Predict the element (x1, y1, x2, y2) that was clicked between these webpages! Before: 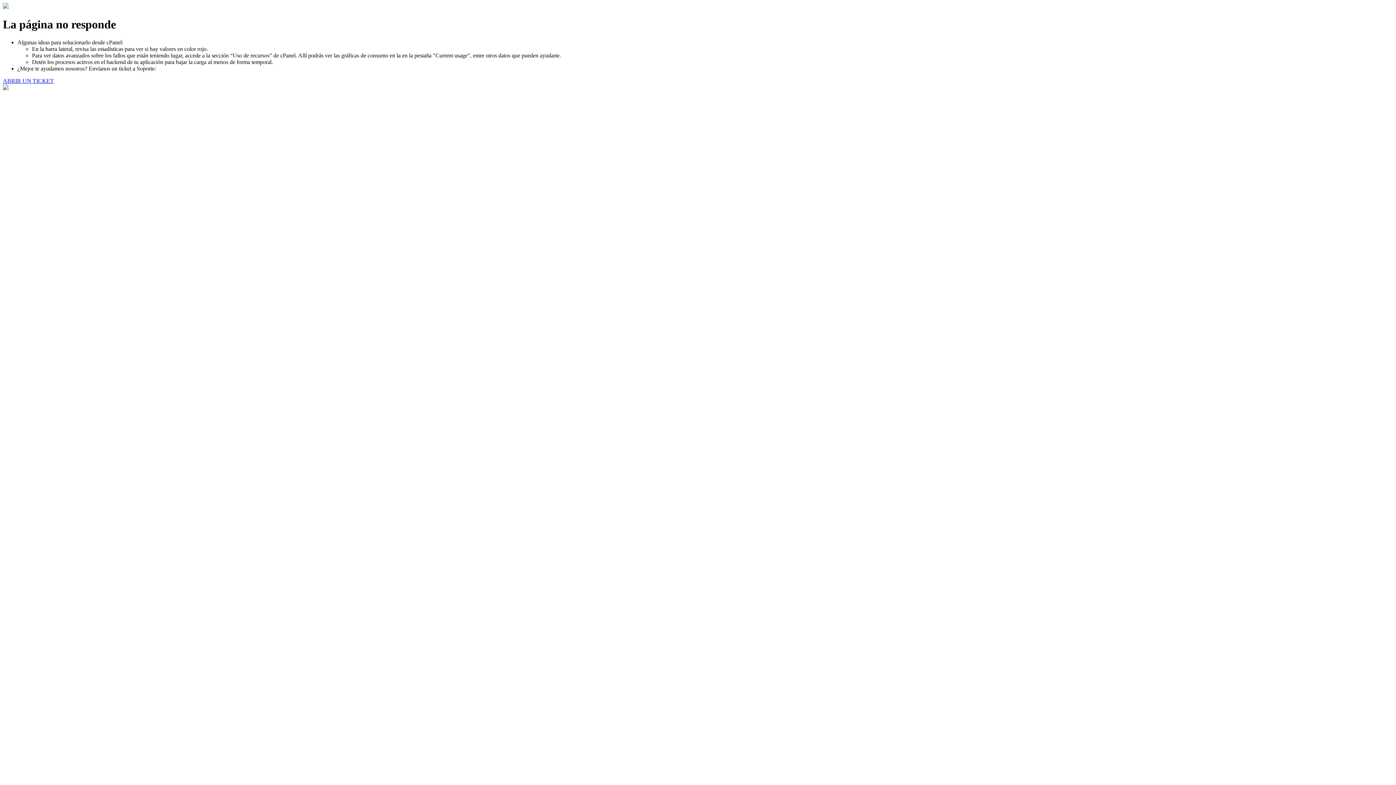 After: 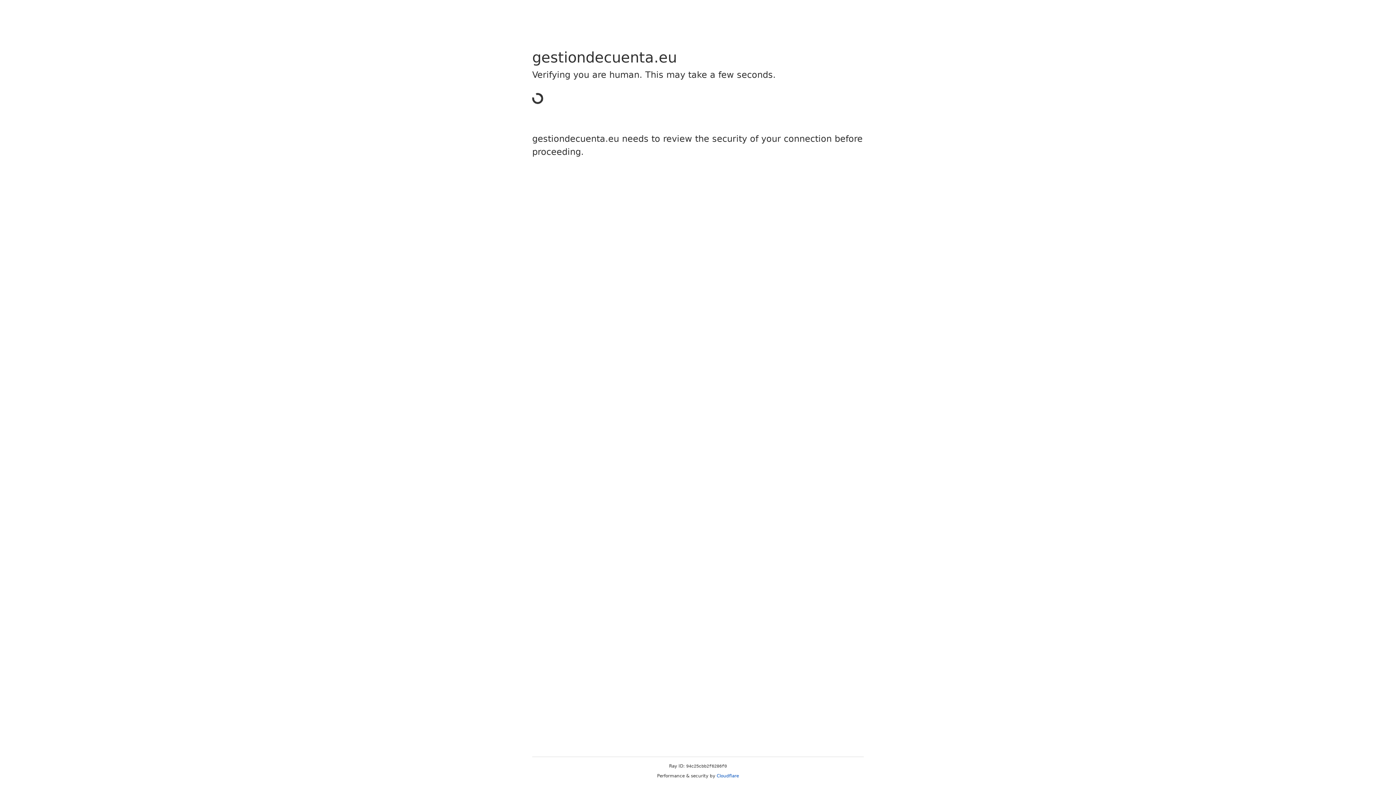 Action: bbox: (2, 77, 53, 83) label: ABRIR UN TICKET